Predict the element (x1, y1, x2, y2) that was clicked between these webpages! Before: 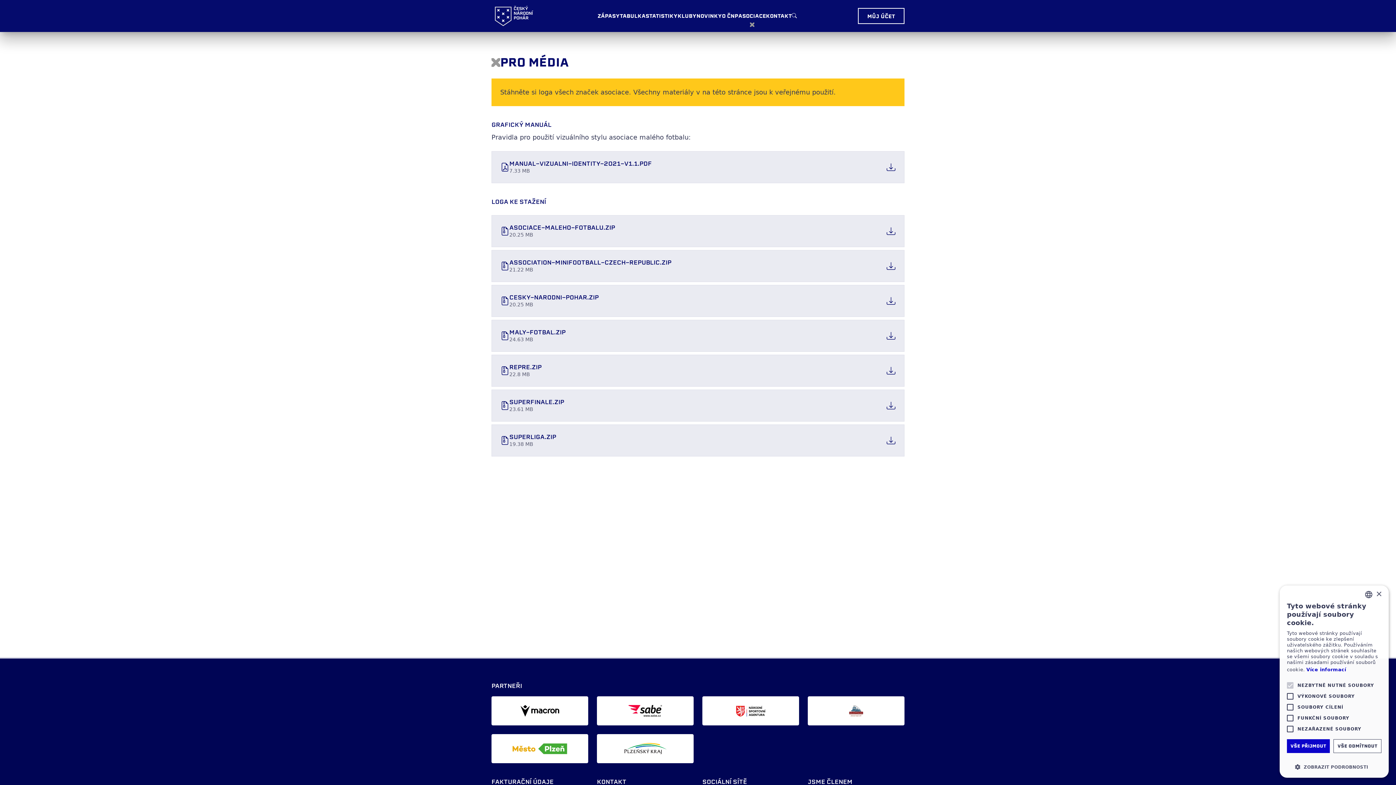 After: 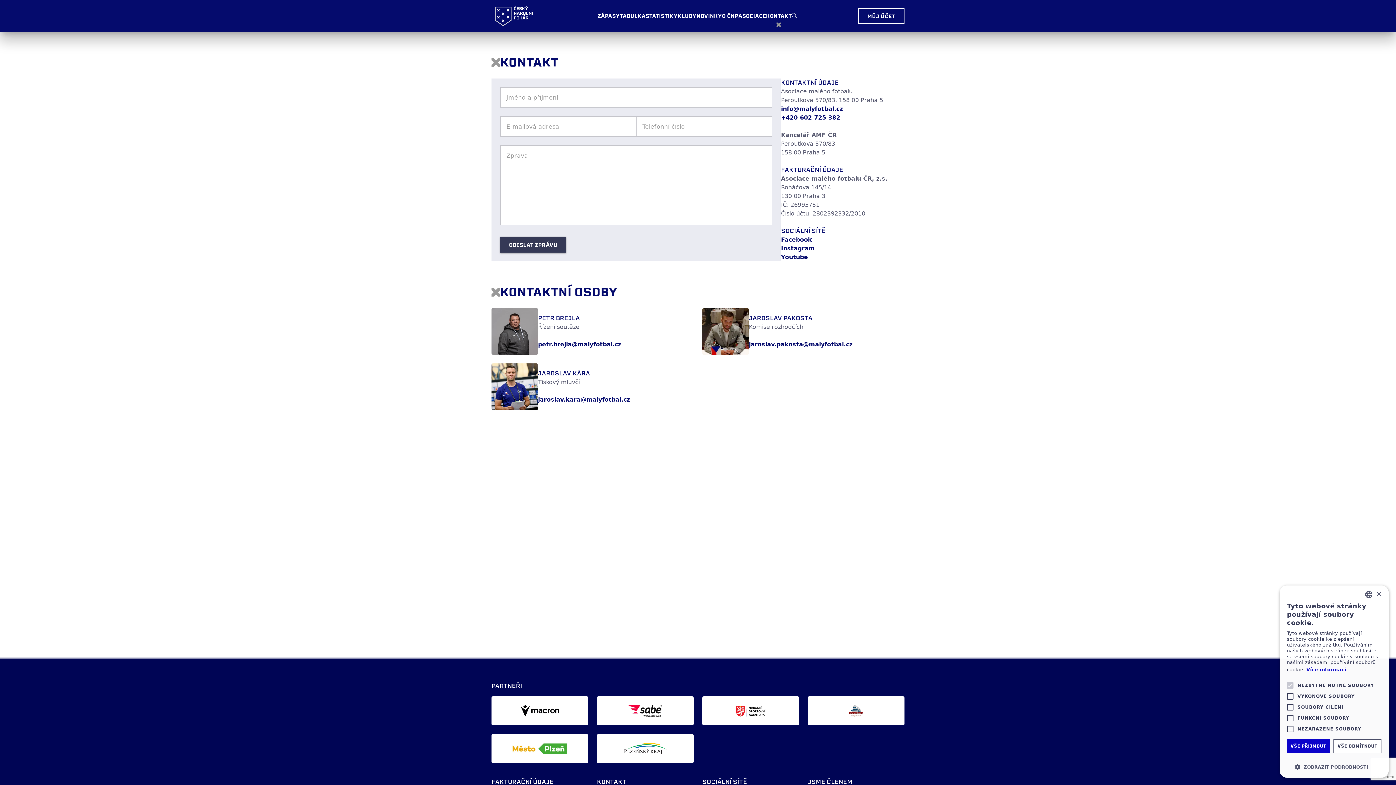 Action: bbox: (766, 0, 791, 32) label: KONTAKT